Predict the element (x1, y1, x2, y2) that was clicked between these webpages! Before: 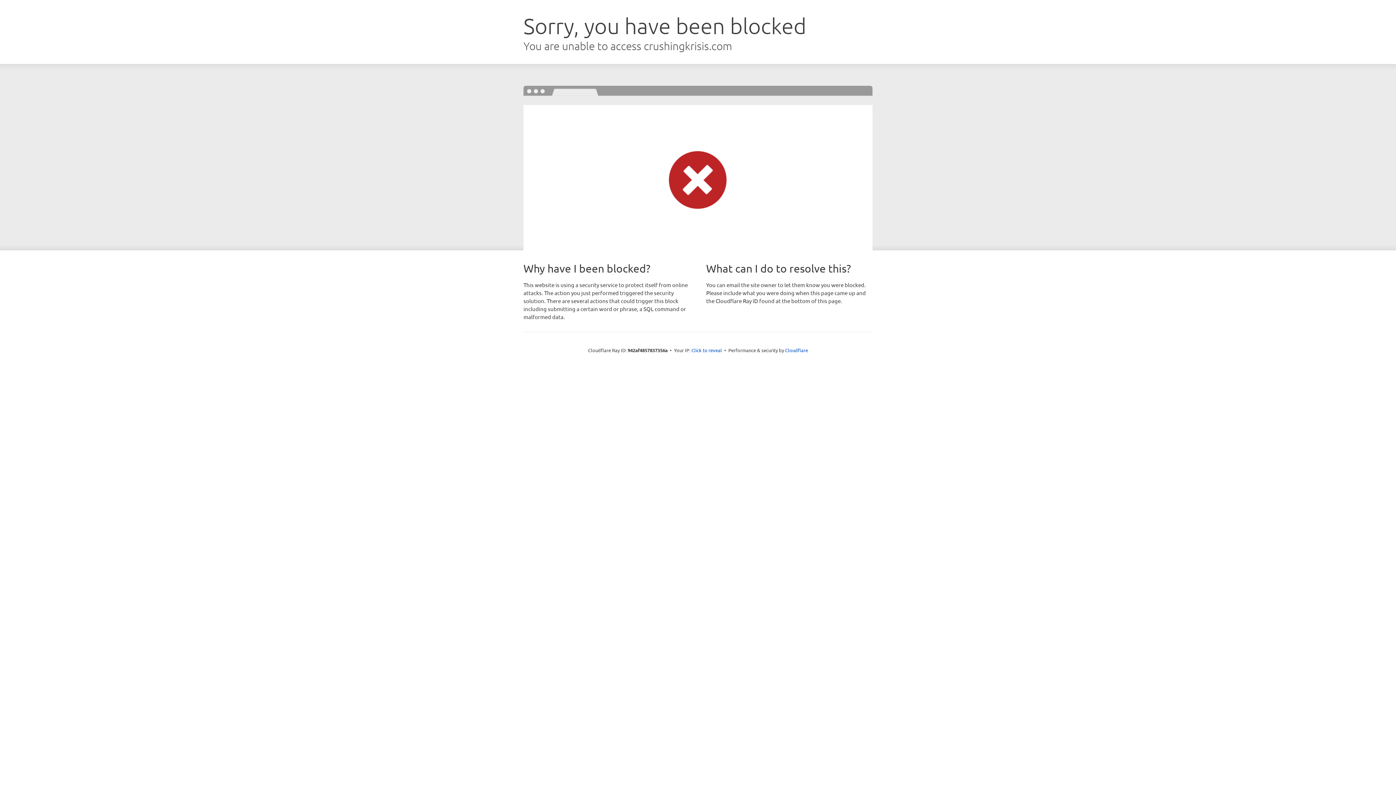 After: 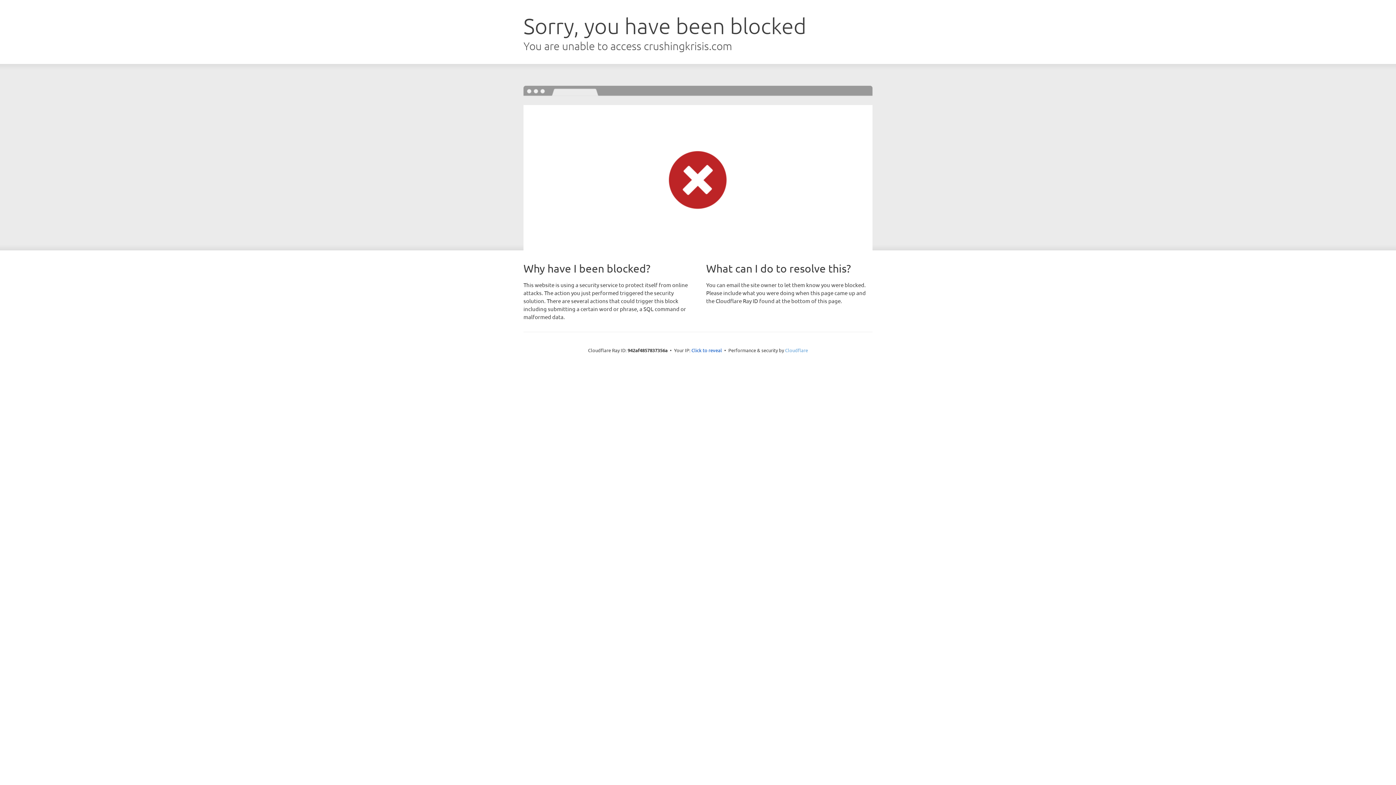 Action: label: Cloudflare bbox: (785, 347, 808, 353)